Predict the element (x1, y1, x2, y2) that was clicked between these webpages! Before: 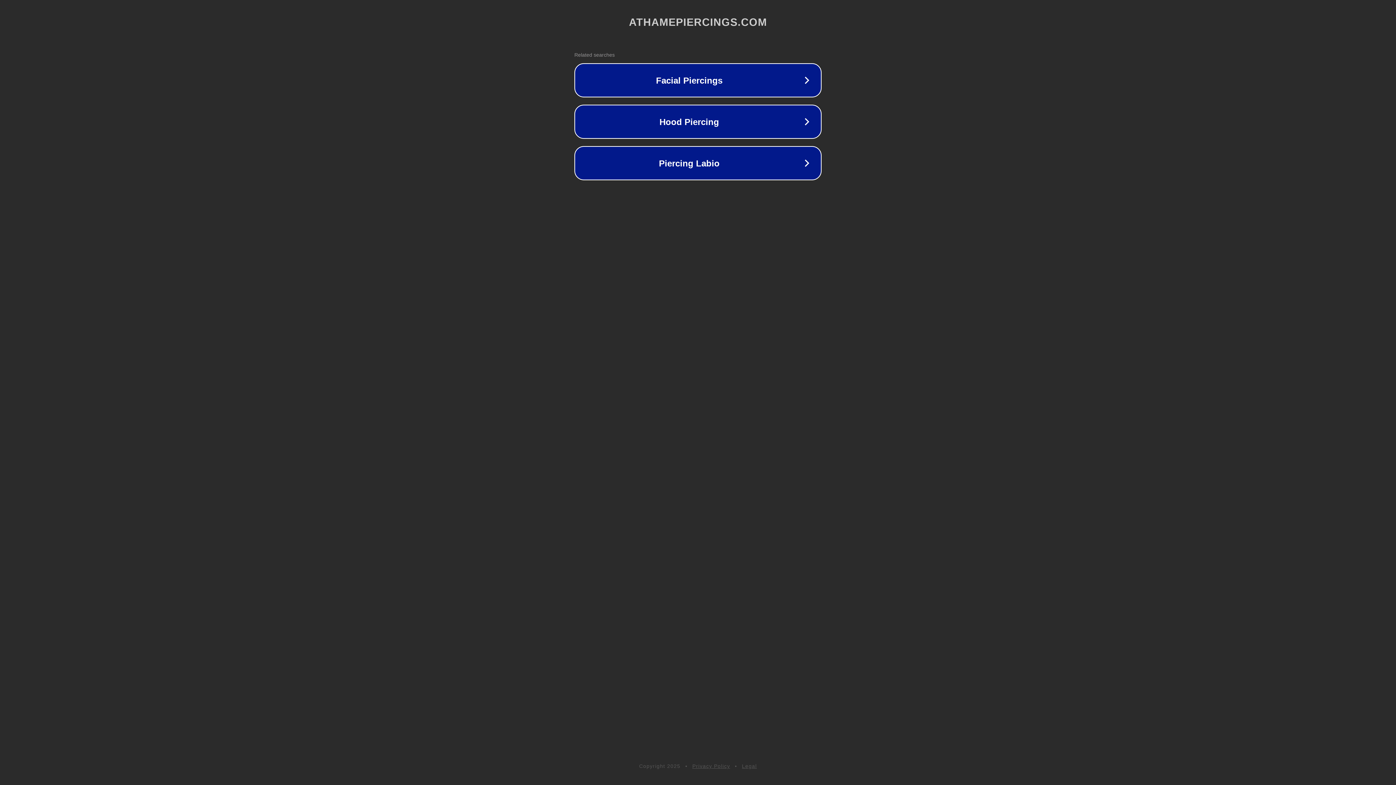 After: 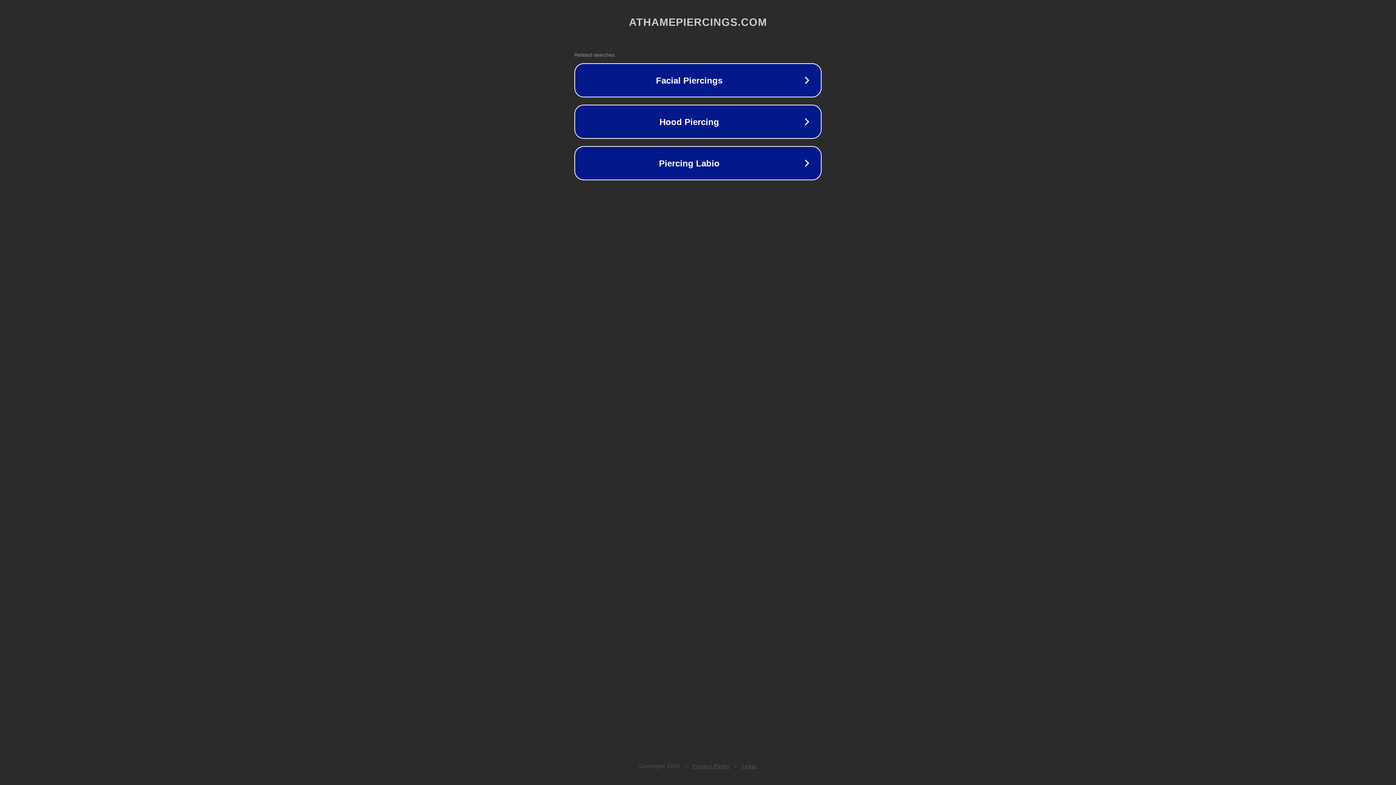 Action: bbox: (692, 763, 730, 769) label: Privacy Policy